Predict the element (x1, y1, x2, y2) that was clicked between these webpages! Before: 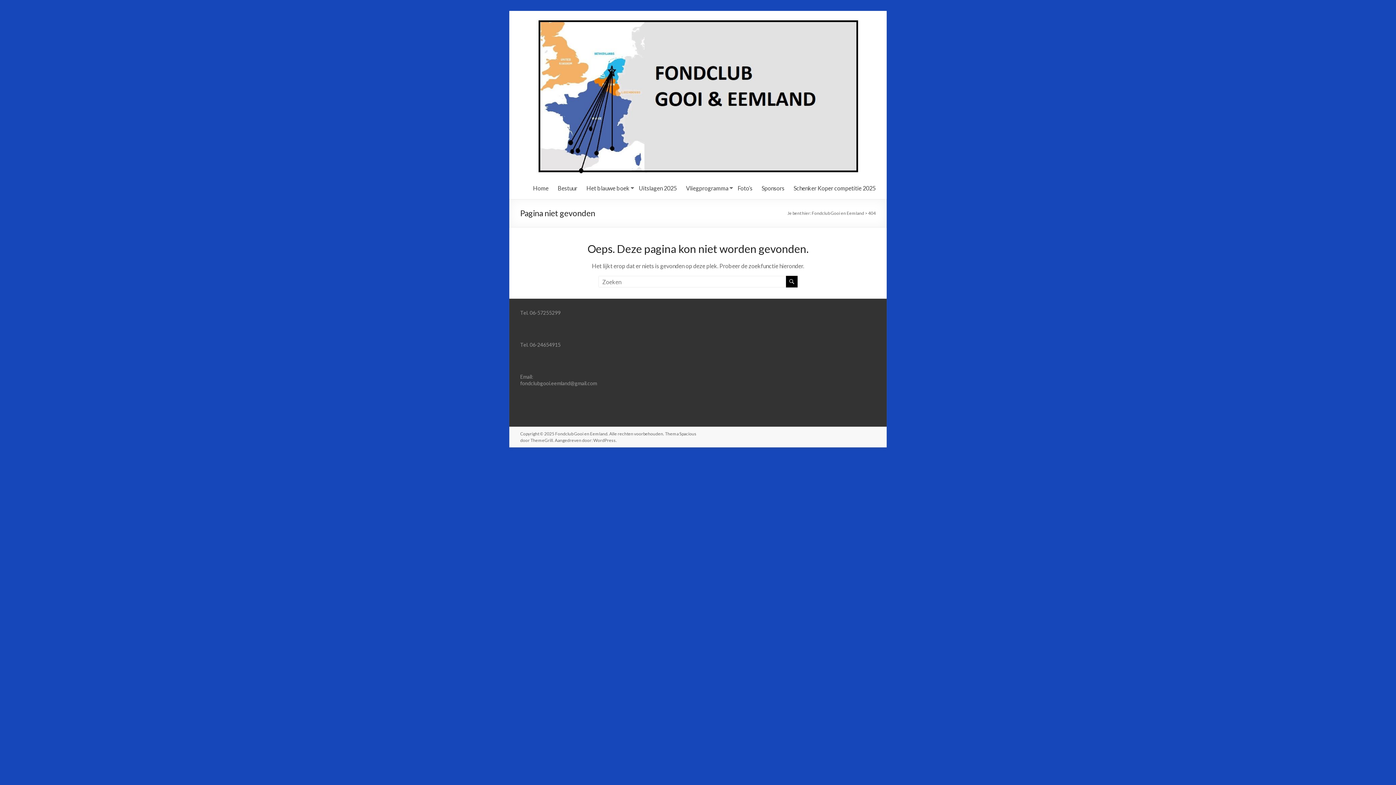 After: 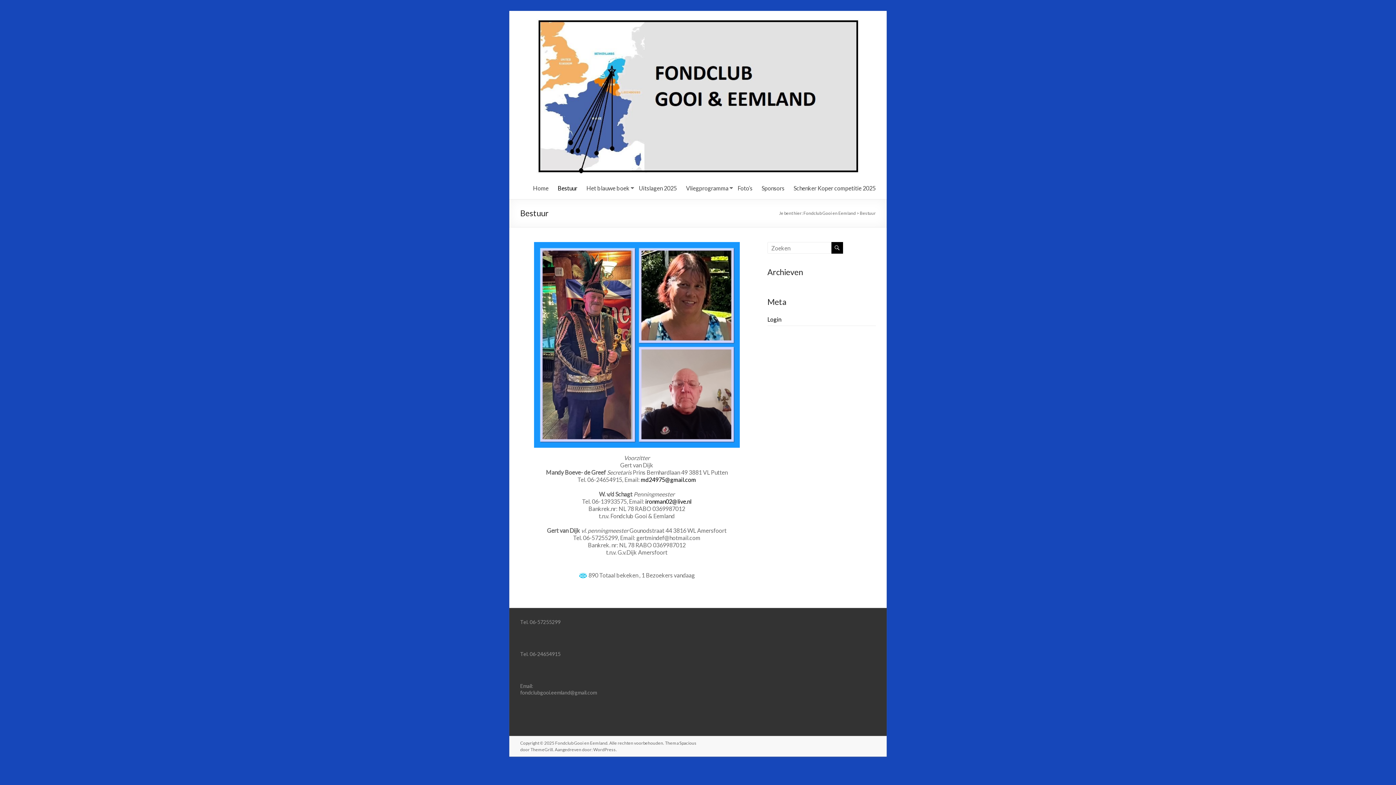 Action: label: Bestuur bbox: (557, 182, 577, 193)